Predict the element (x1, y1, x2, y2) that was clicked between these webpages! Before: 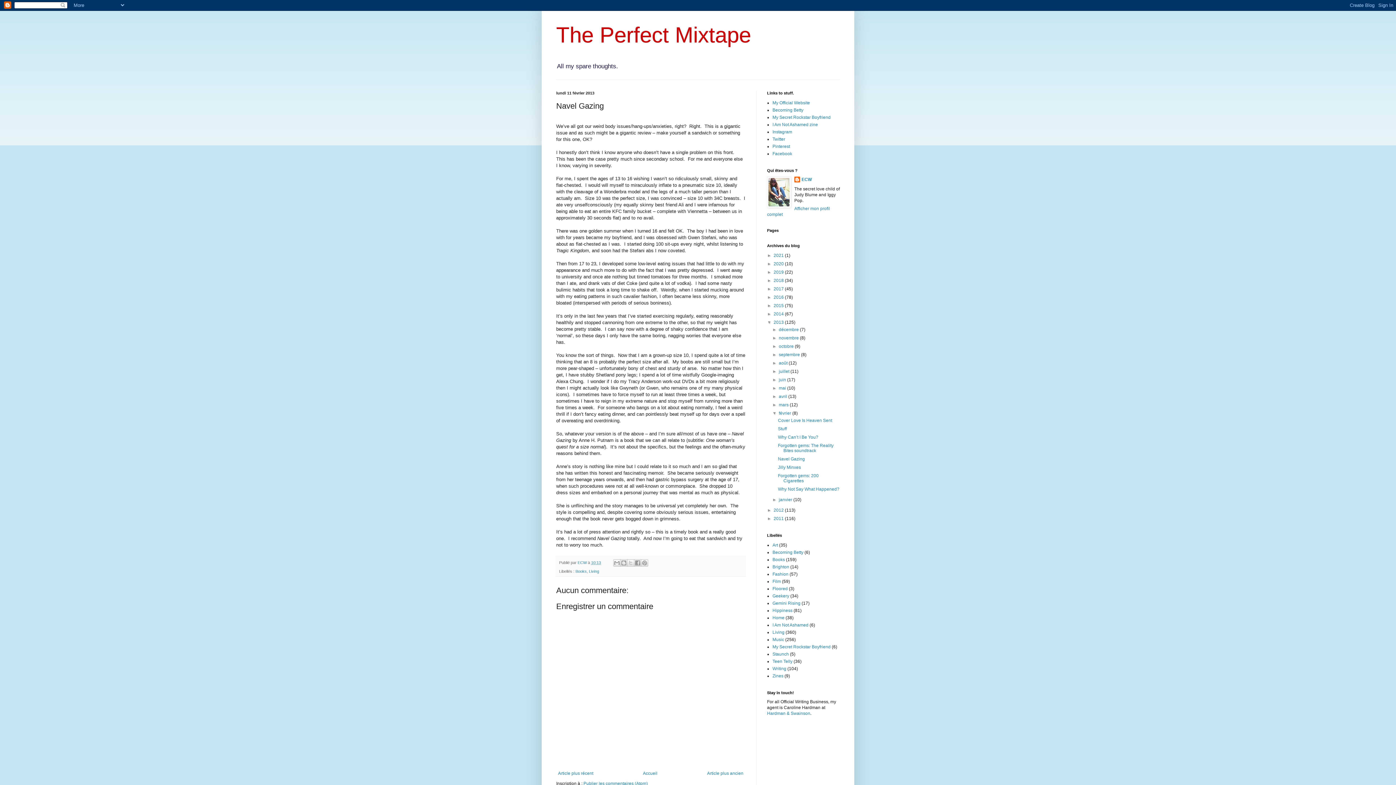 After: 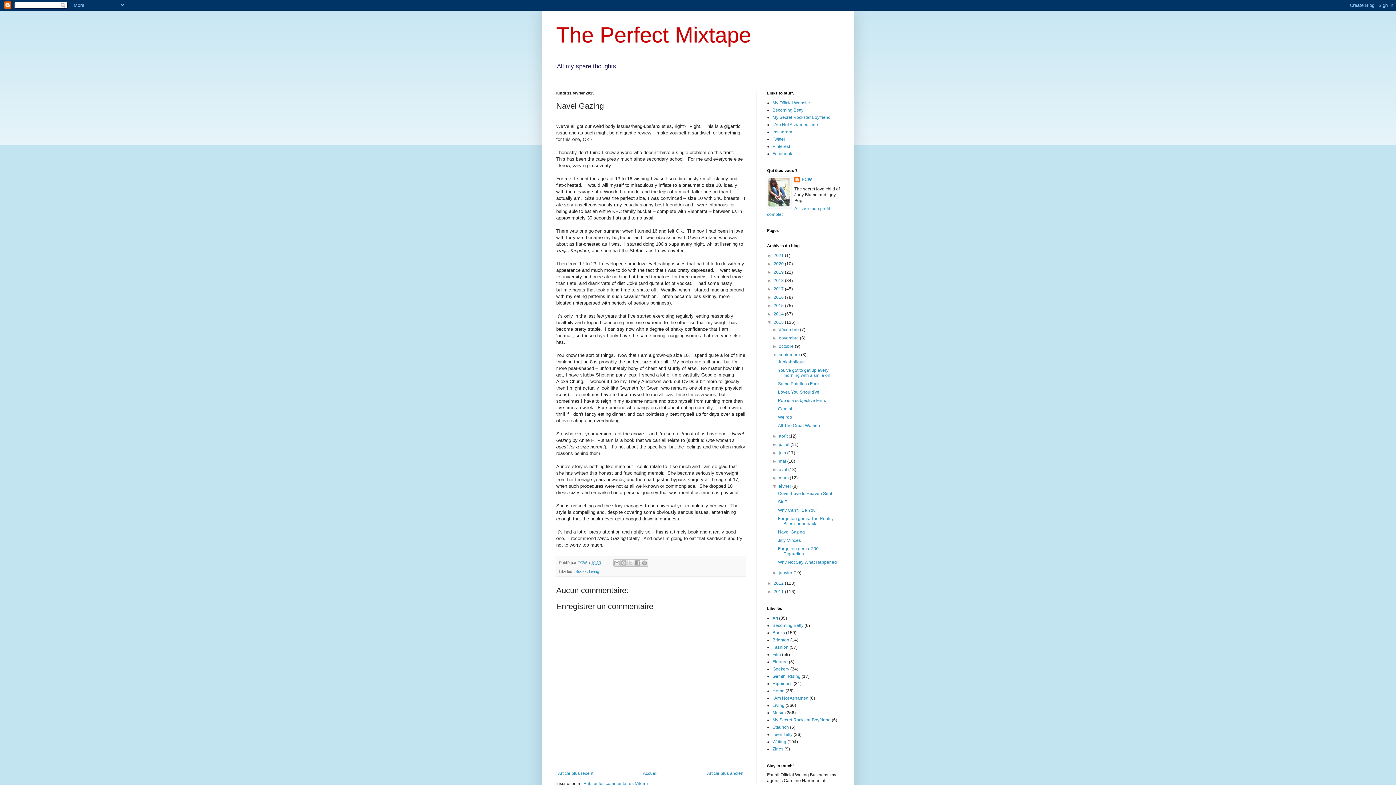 Action: bbox: (772, 352, 779, 357) label: ►  